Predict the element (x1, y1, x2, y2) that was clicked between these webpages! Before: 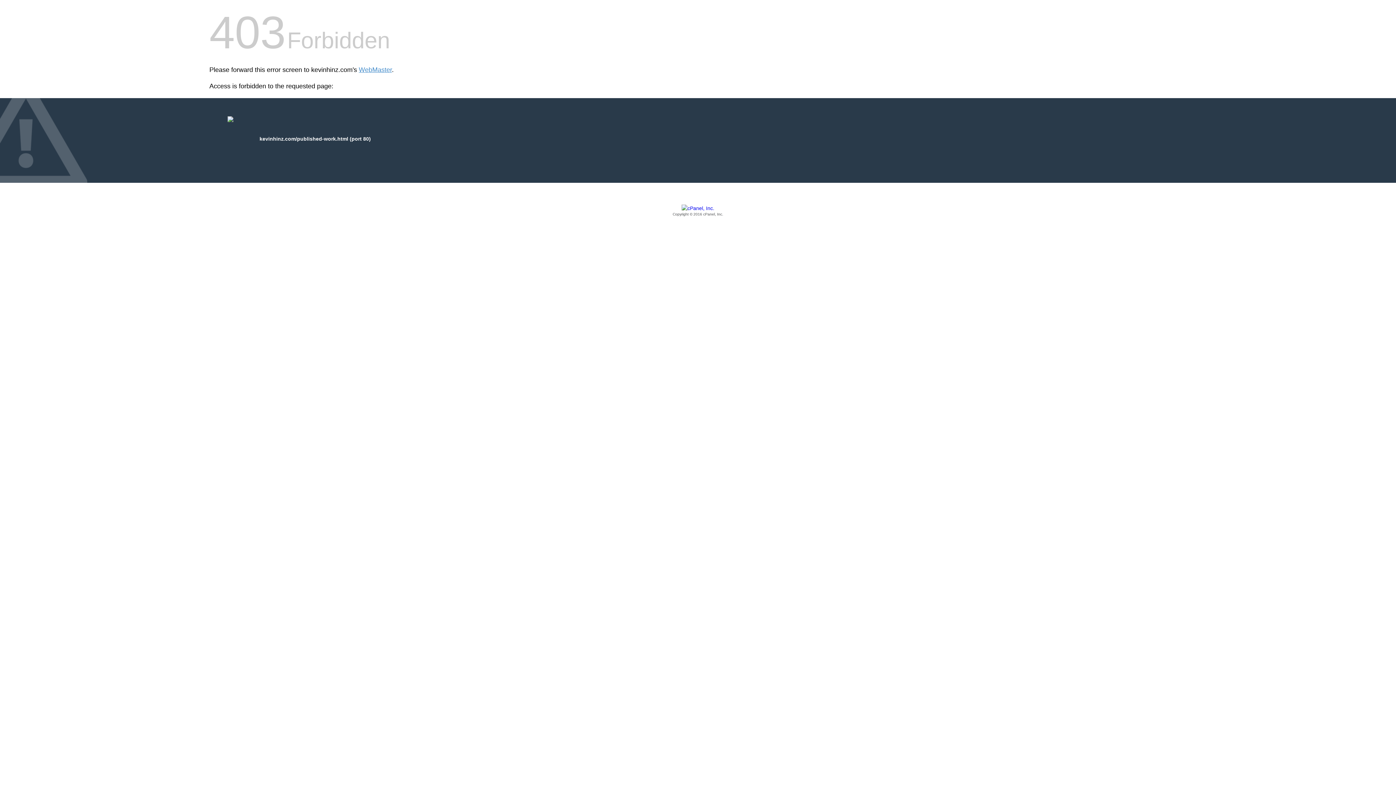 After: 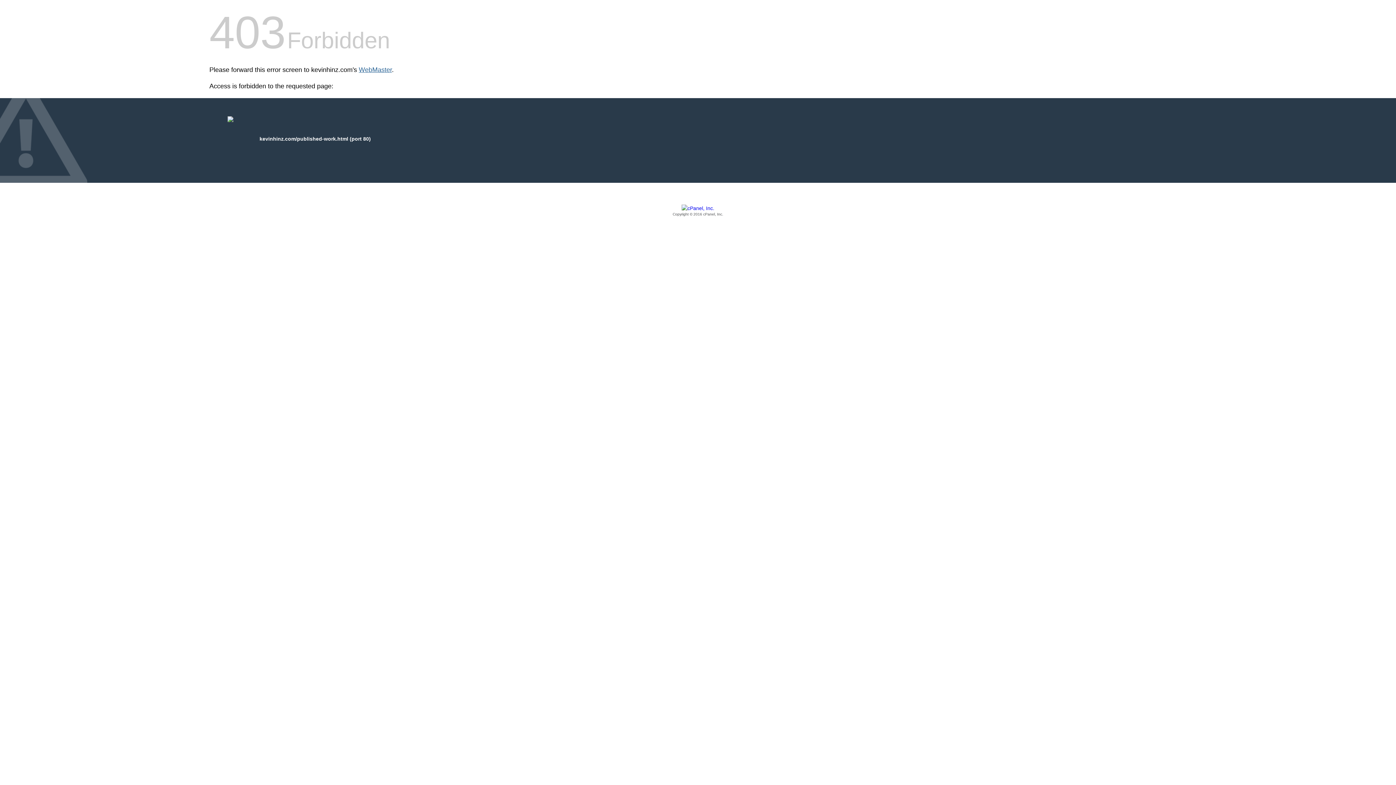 Action: label: WebMaster bbox: (358, 66, 392, 73)